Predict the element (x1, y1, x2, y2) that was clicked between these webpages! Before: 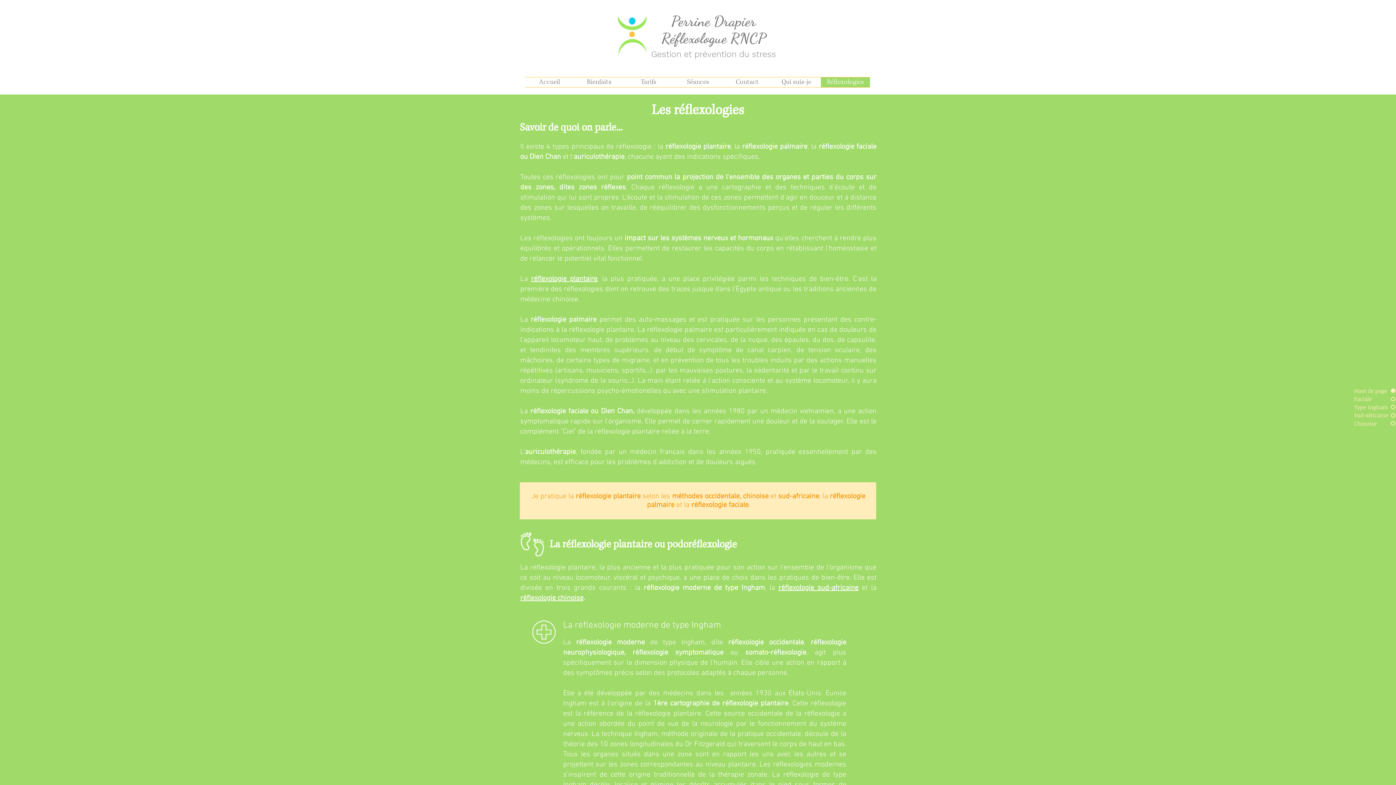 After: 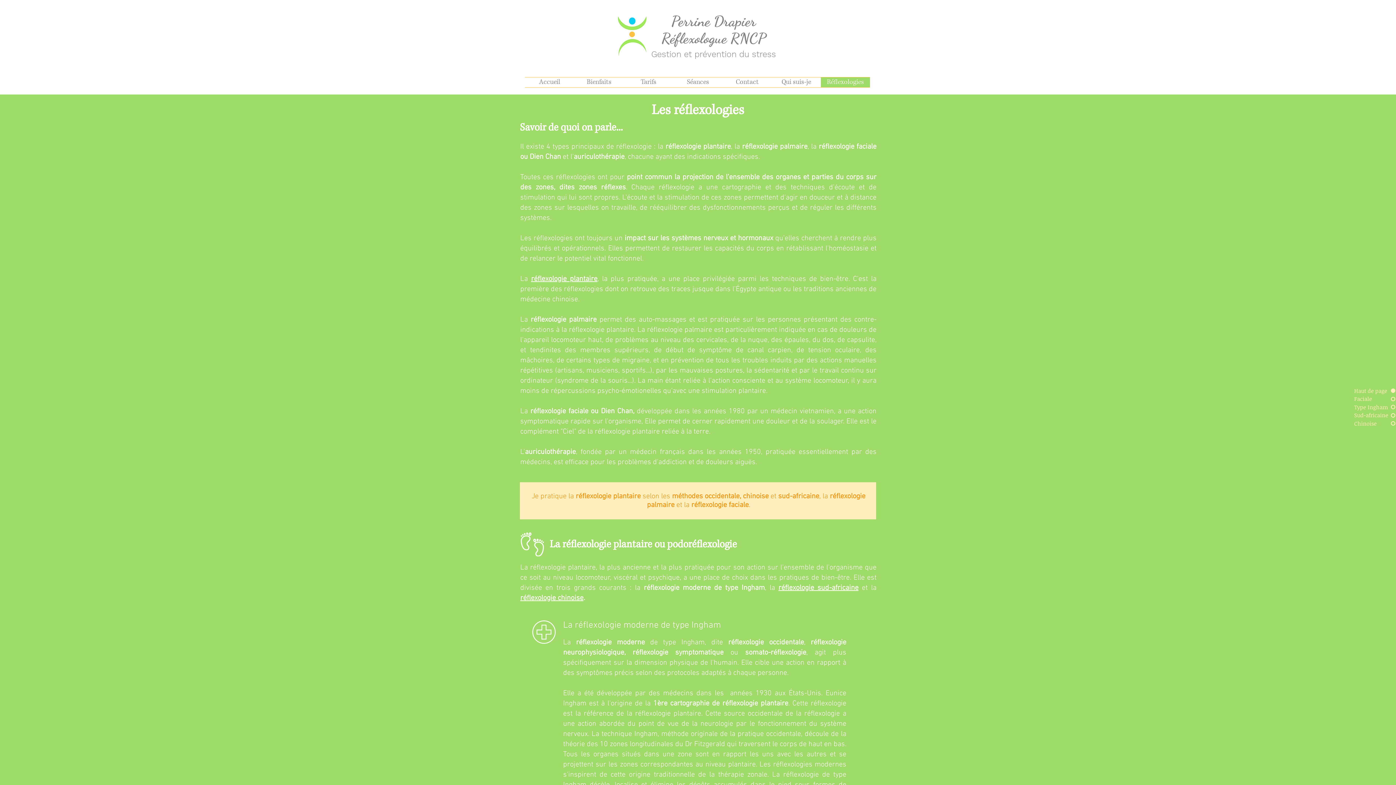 Action: label: réflexologie chinoise bbox: (520, 594, 583, 602)